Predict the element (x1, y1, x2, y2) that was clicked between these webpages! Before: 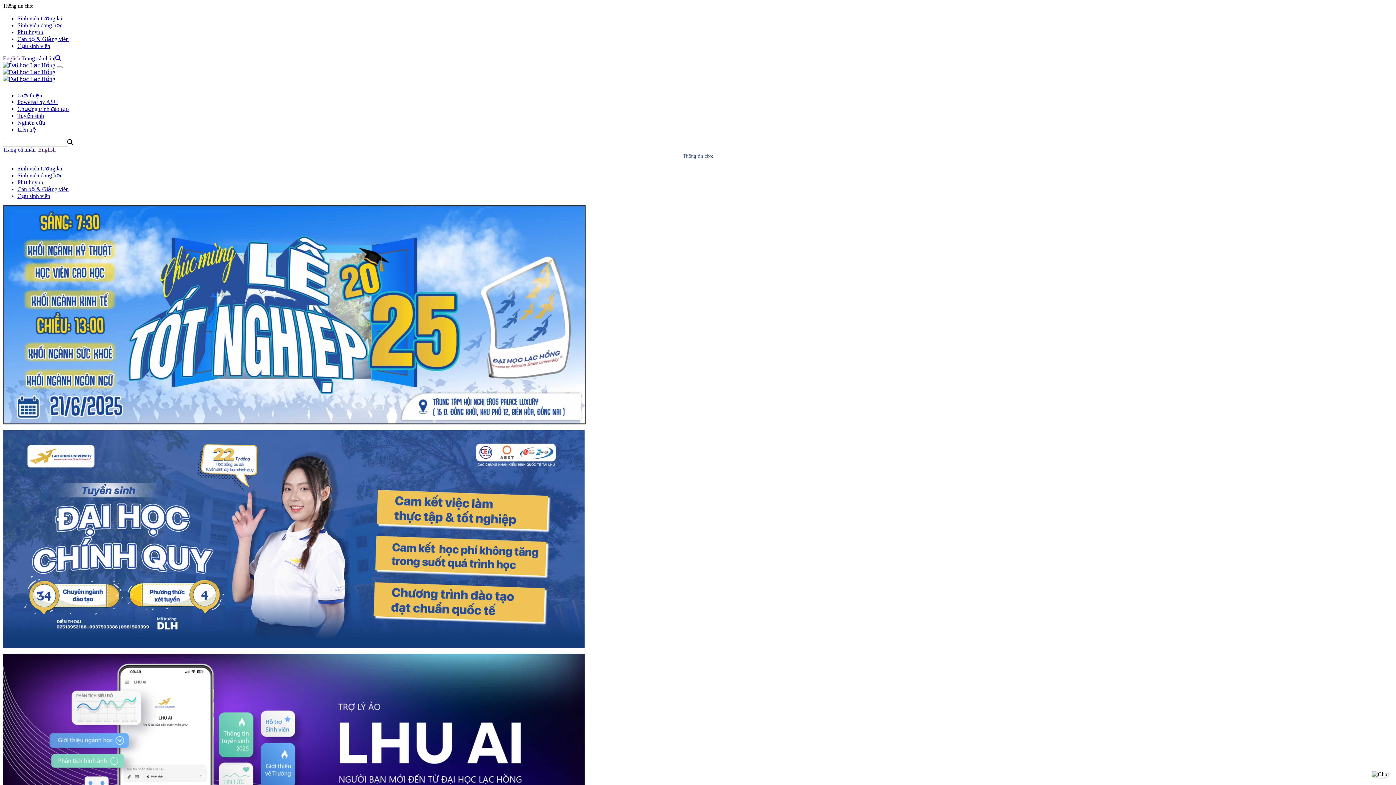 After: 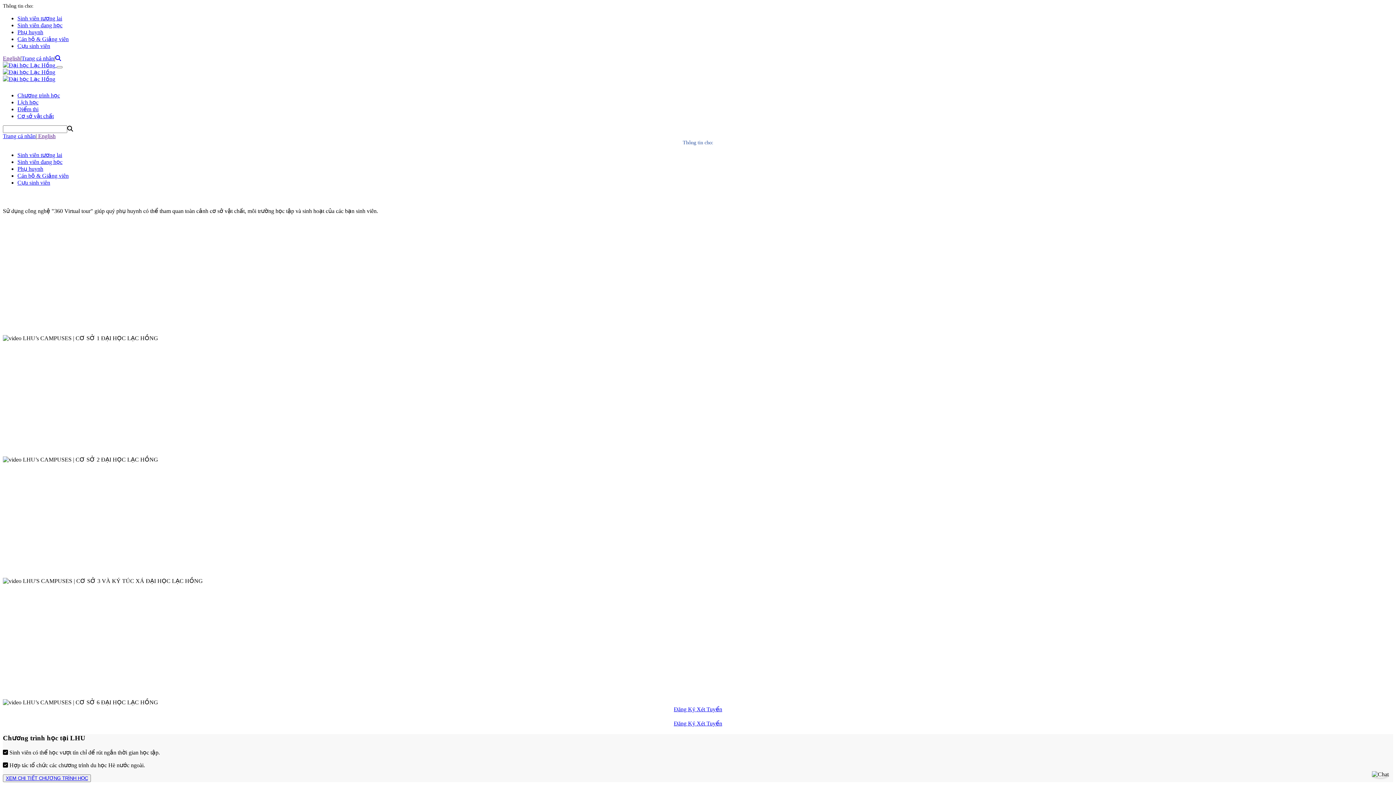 Action: label: Phụ huynh bbox: (17, 29, 43, 35)